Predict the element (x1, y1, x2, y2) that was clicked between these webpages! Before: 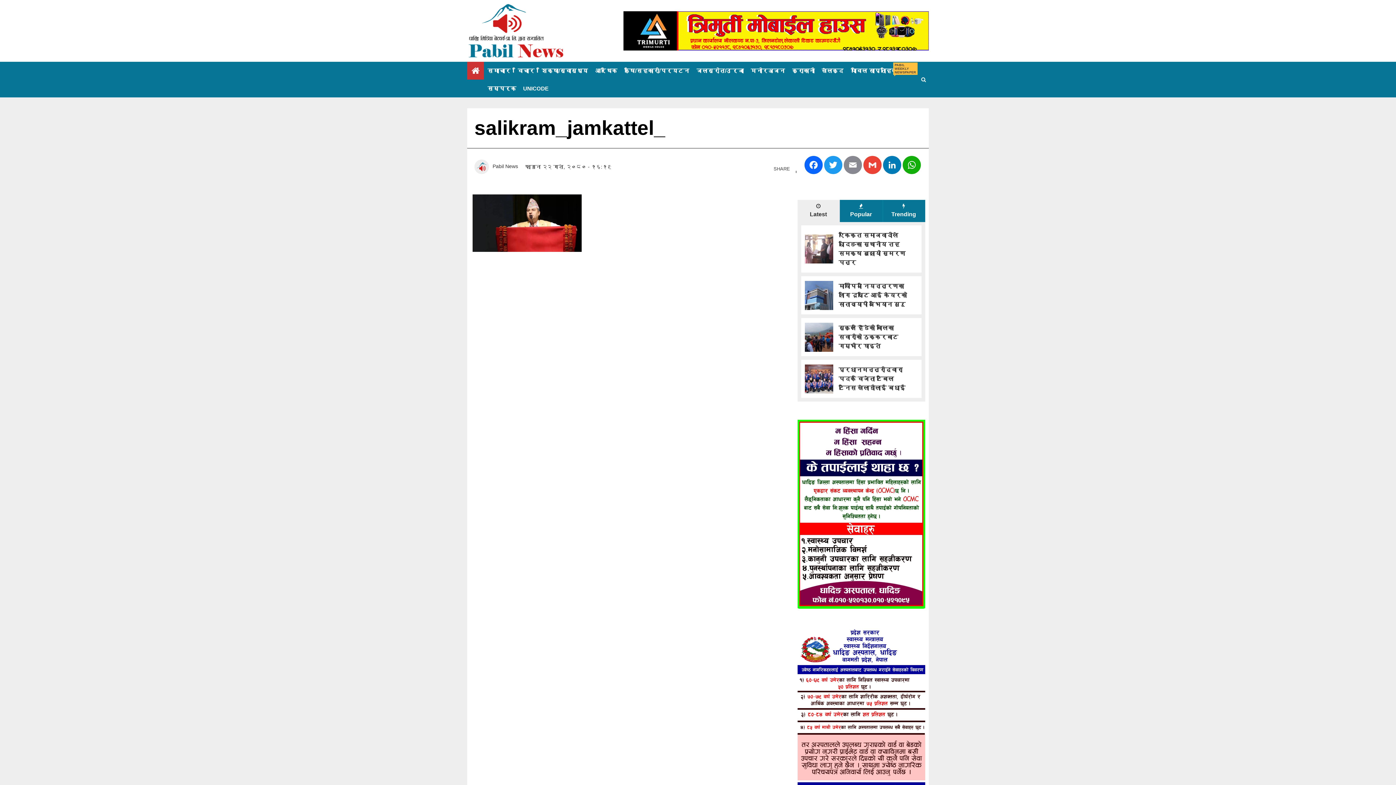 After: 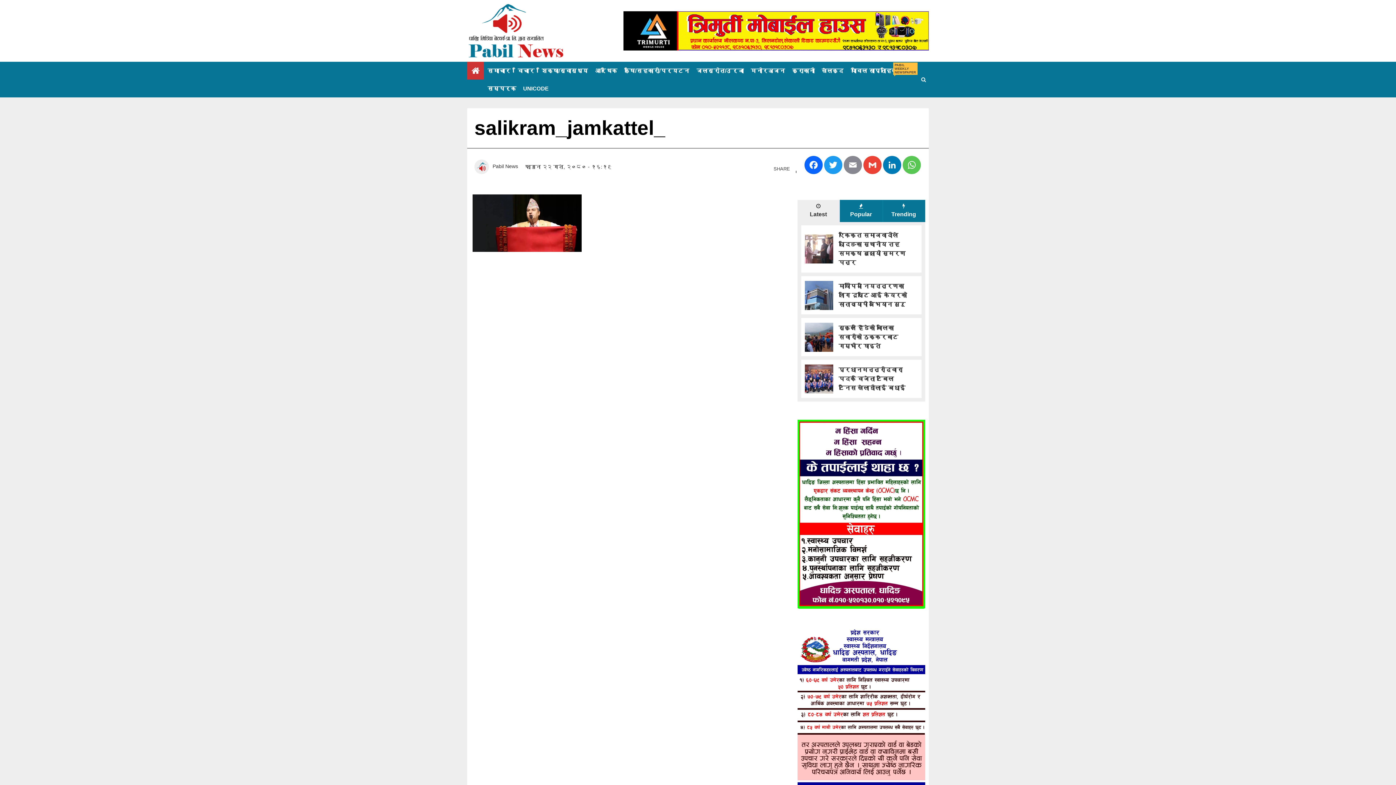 Action: bbox: (902, 156, 921, 175) label: WhatsApp